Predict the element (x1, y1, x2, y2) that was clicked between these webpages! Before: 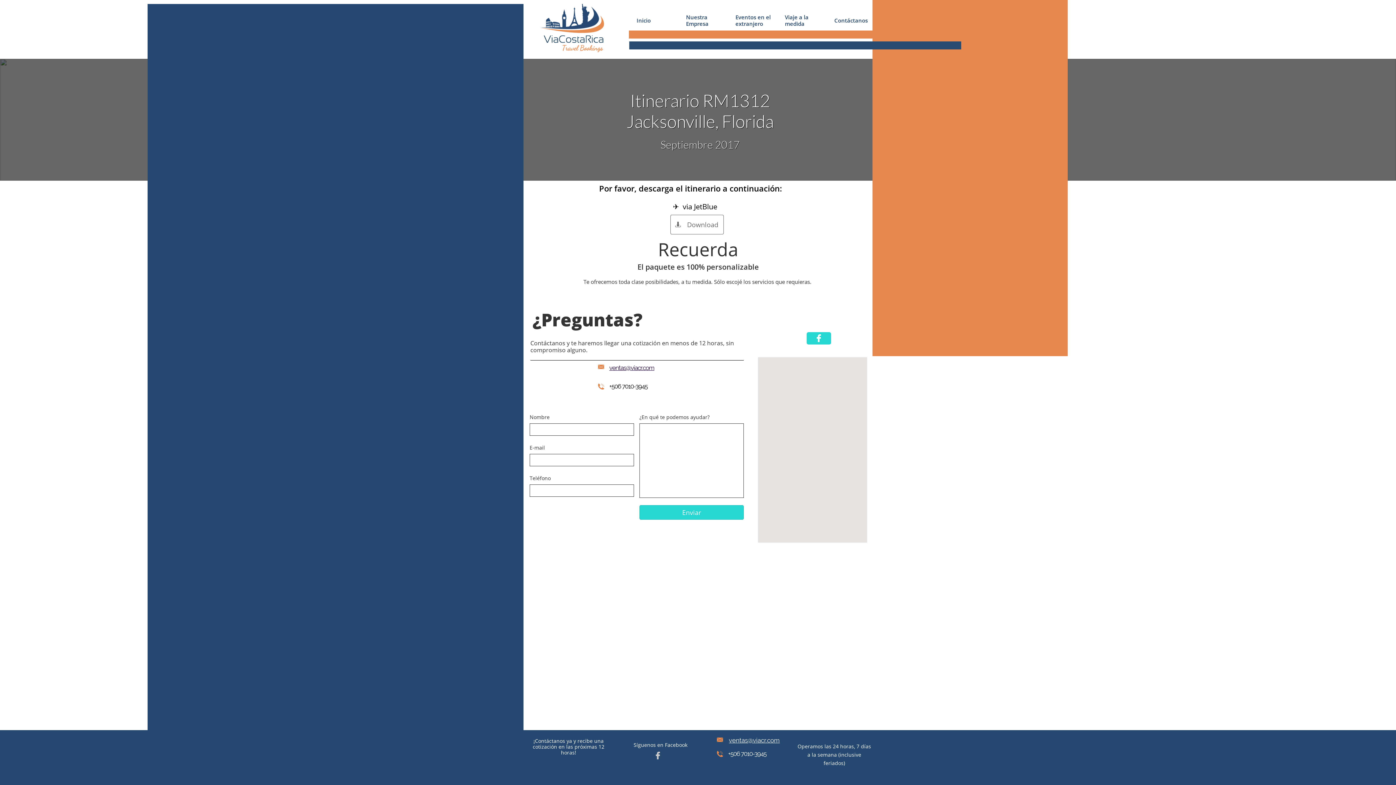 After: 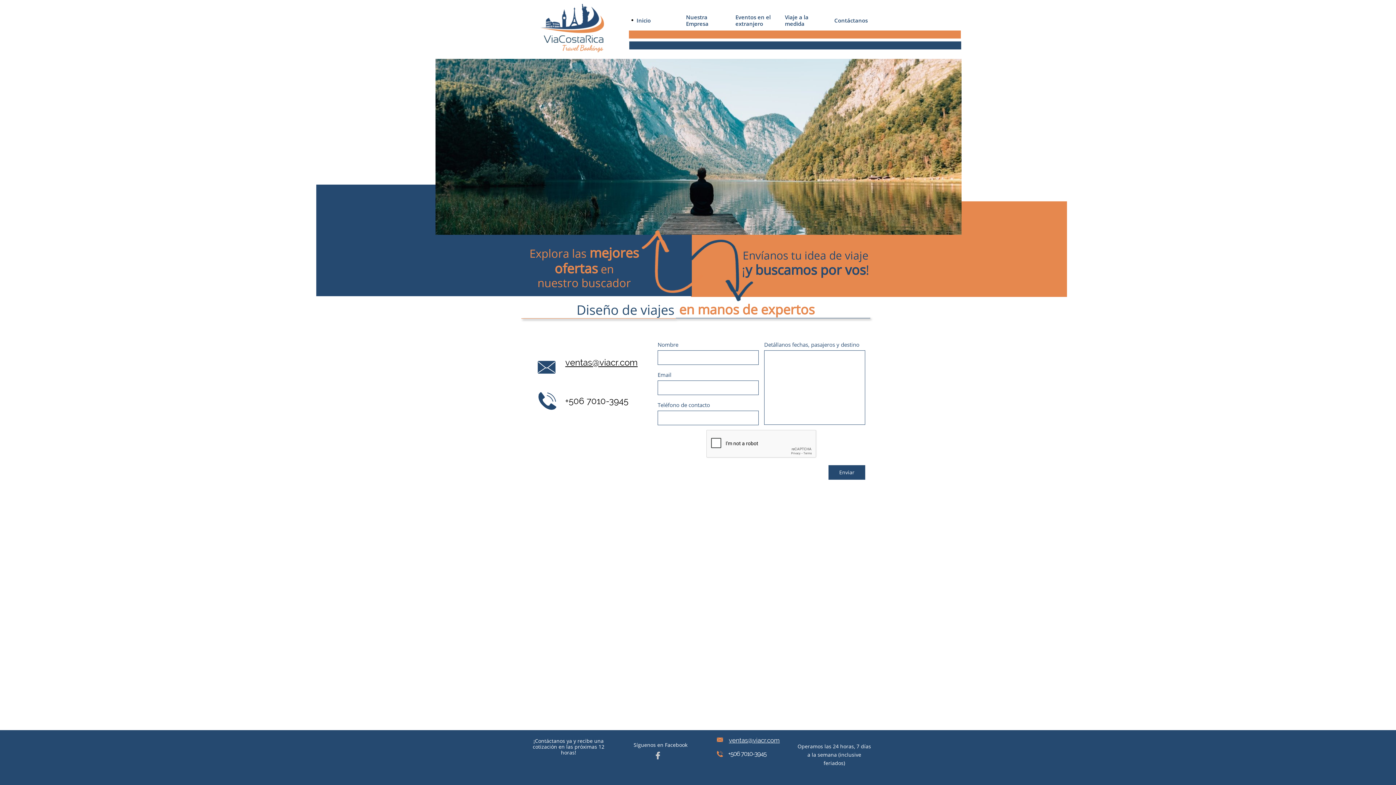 Action: label: Inicio bbox: (629, 0, 674, 40)